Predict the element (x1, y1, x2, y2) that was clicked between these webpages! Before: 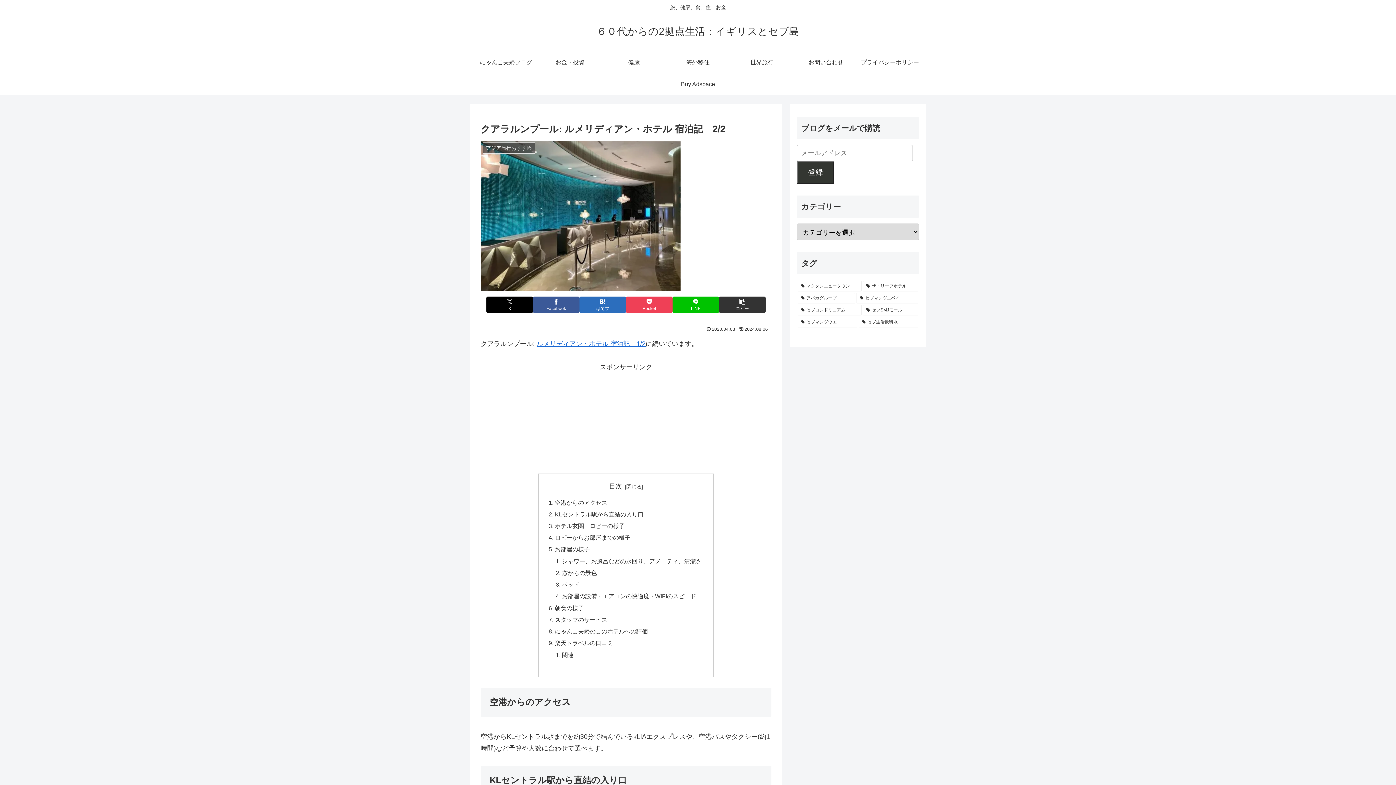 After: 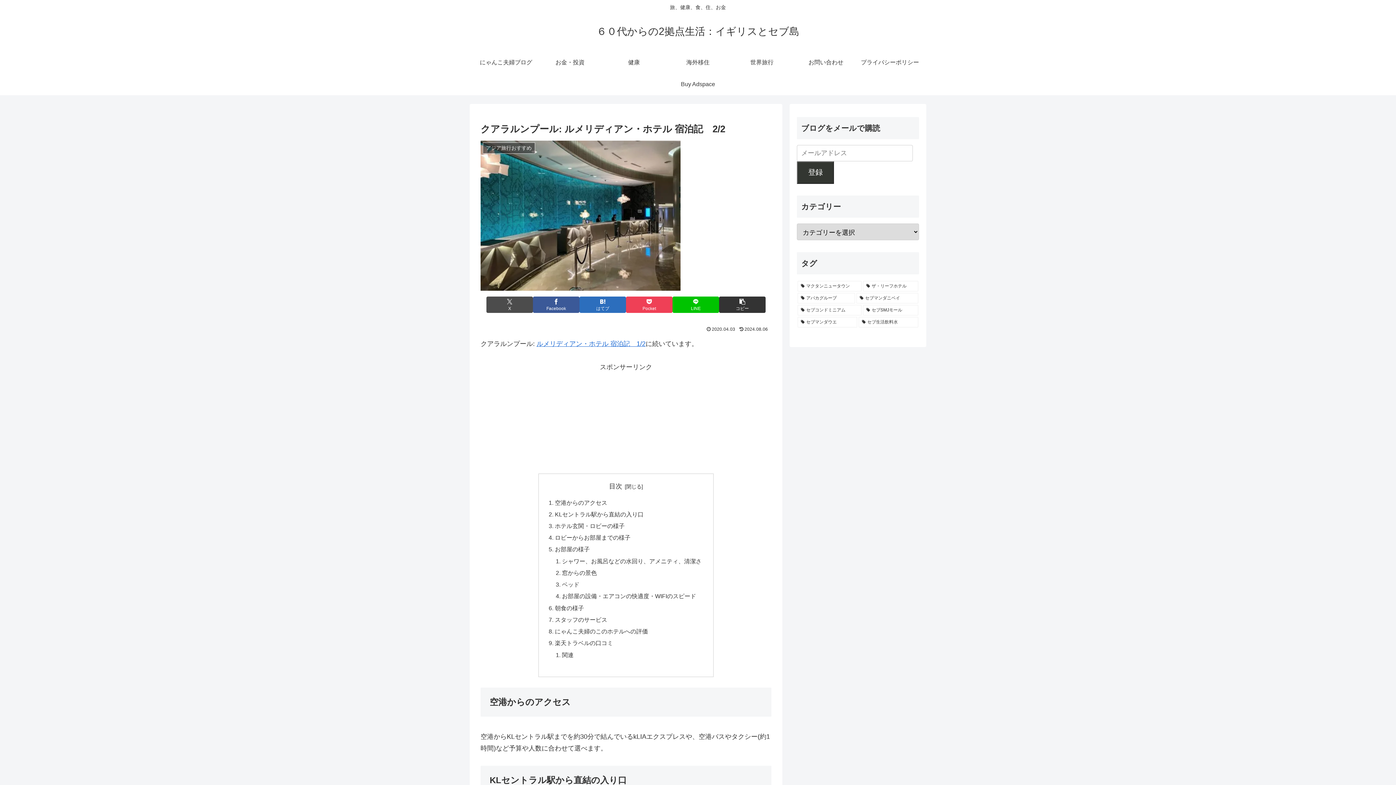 Action: bbox: (486, 296, 533, 313) label: Xでシェア